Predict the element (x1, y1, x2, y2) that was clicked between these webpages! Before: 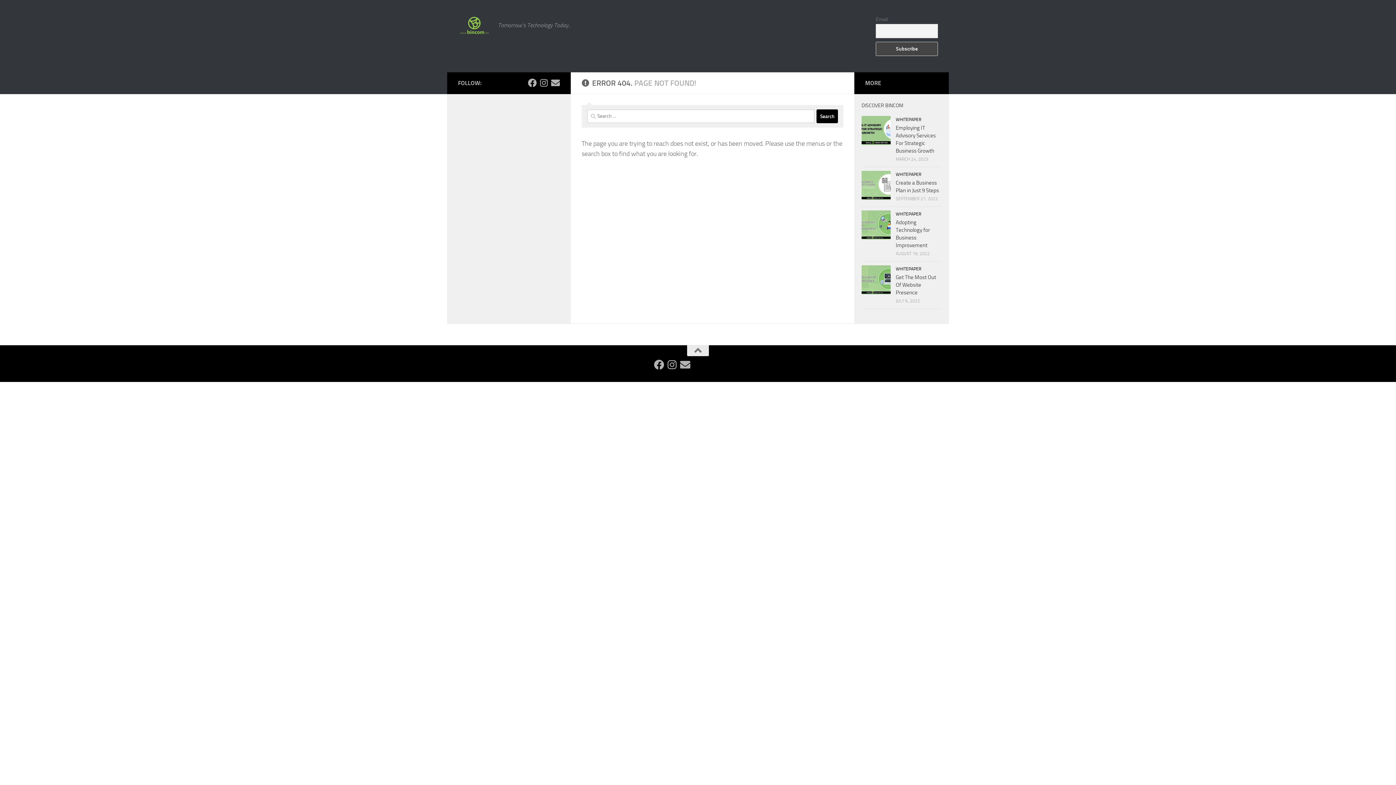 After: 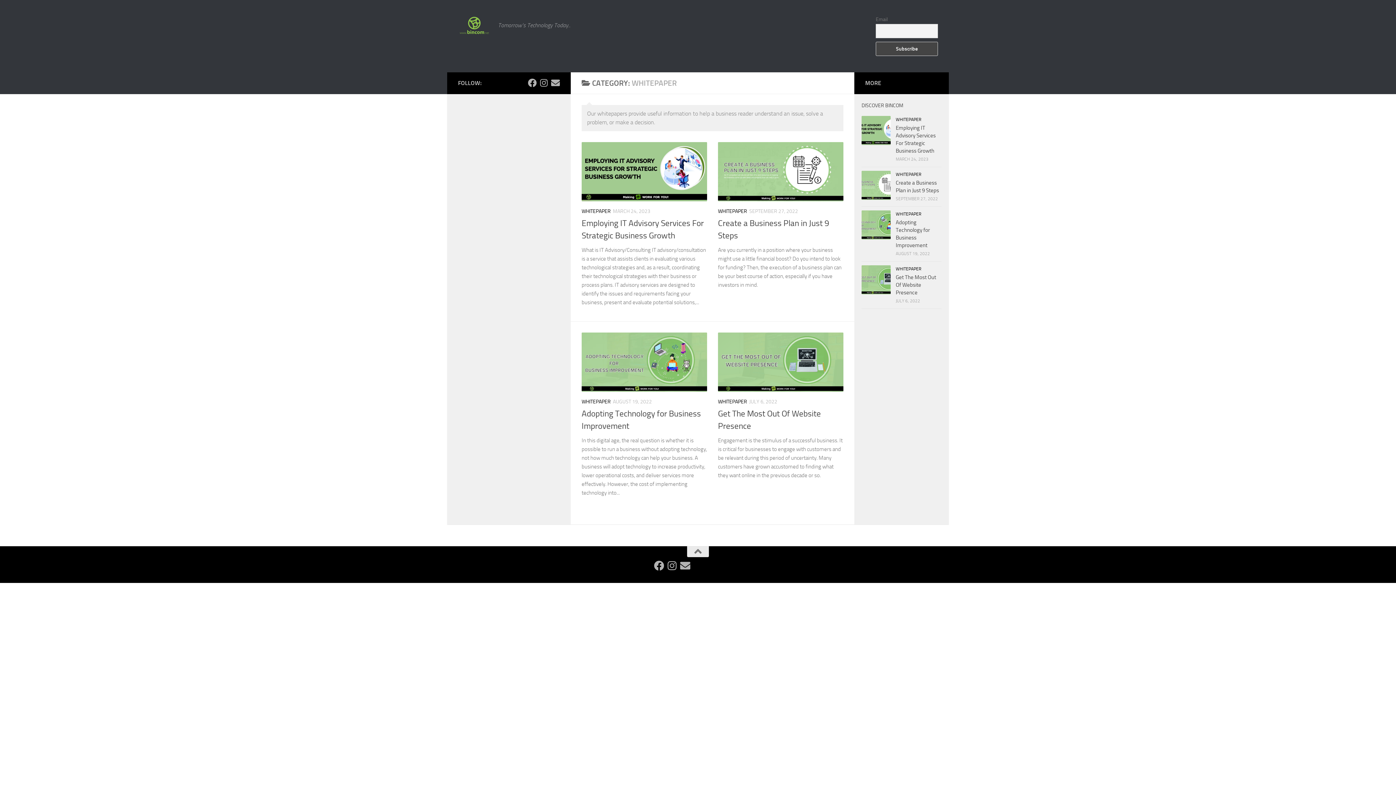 Action: bbox: (896, 172, 921, 177) label: WHITEPAPER